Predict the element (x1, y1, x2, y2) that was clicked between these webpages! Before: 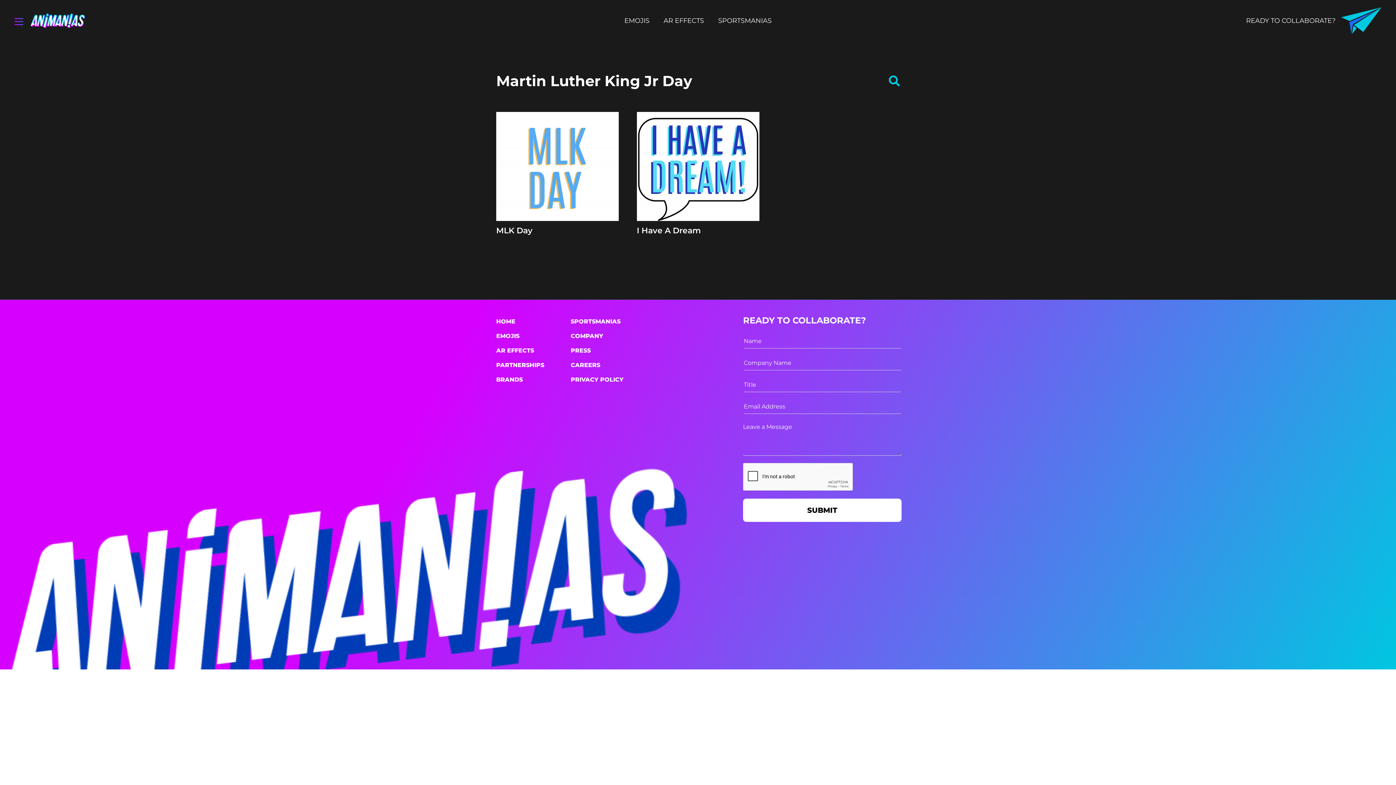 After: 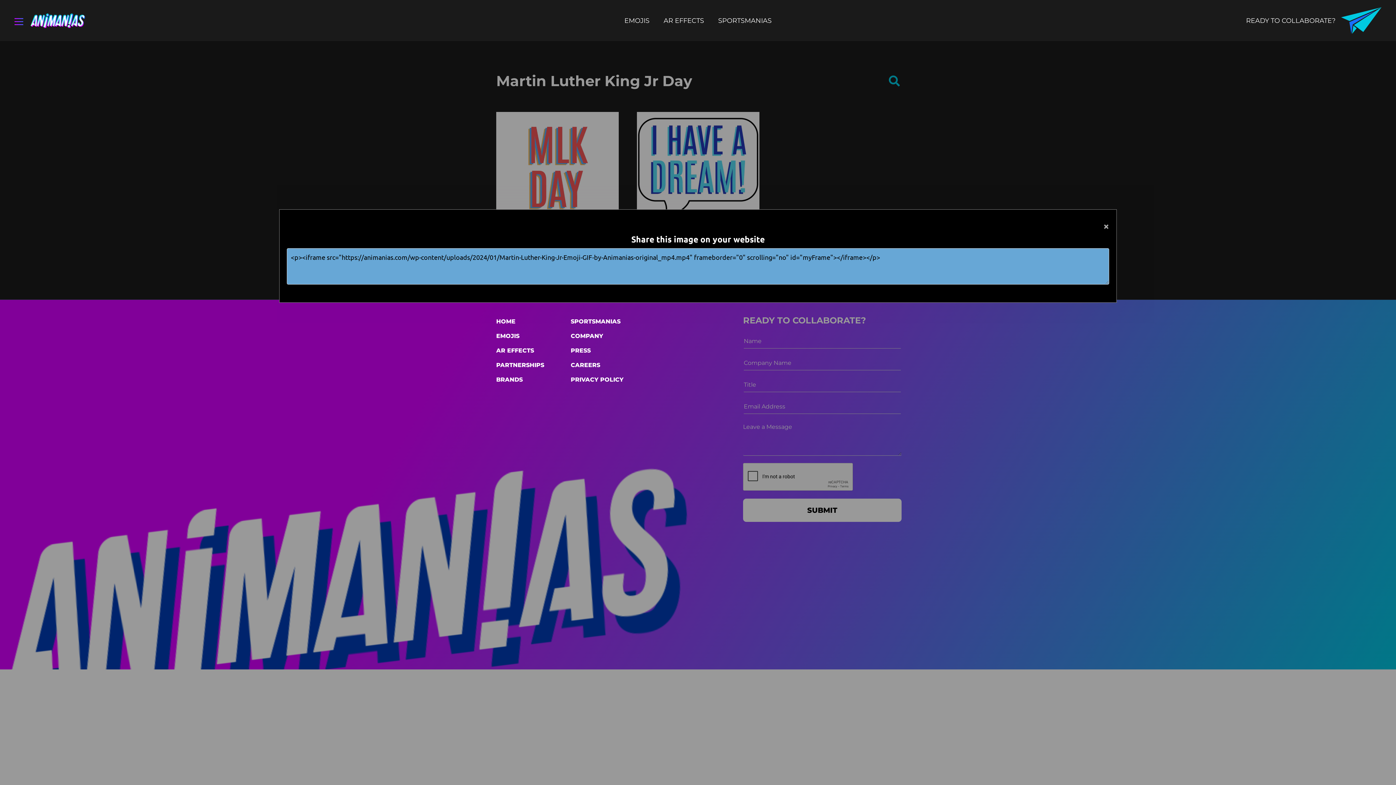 Action: label: EMBED EMOJI bbox: (661, 200, 734, 214)